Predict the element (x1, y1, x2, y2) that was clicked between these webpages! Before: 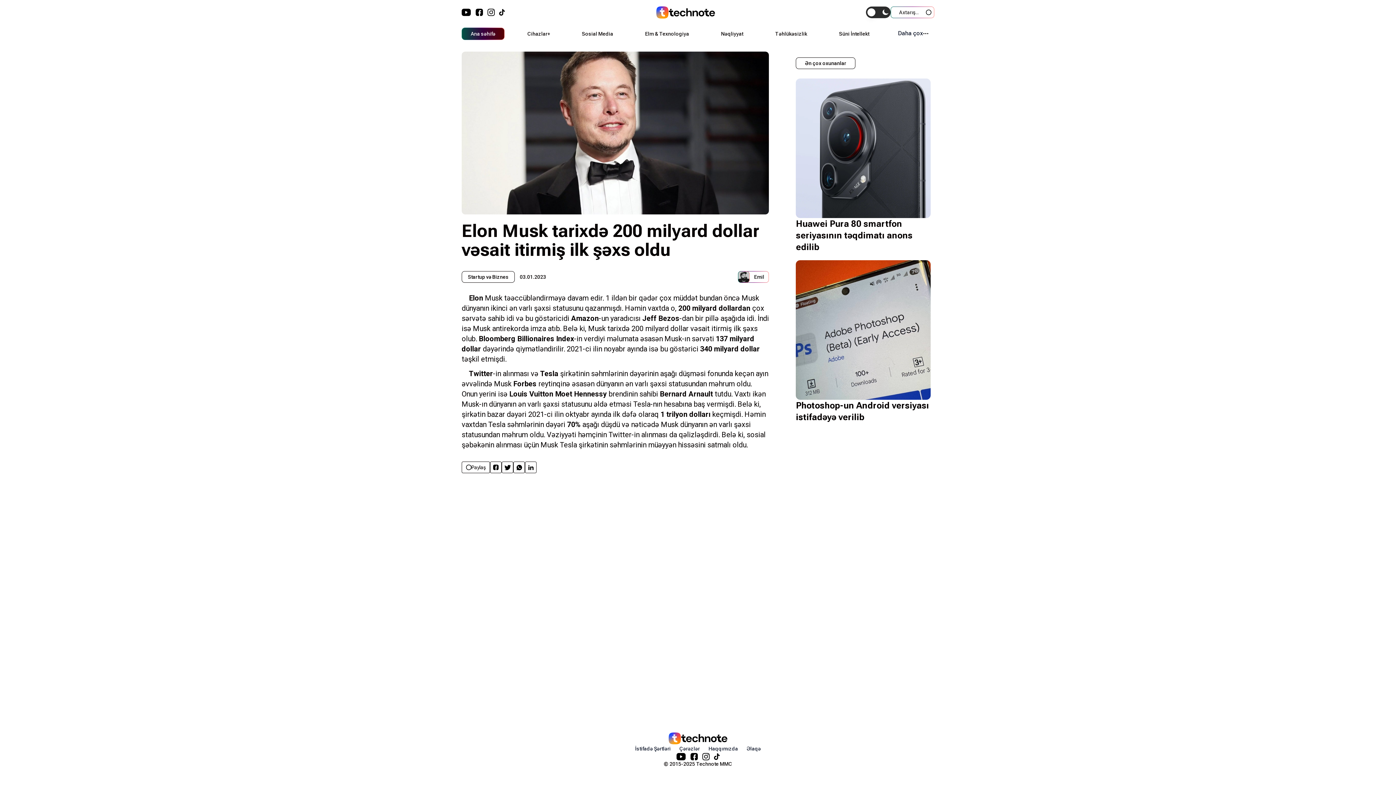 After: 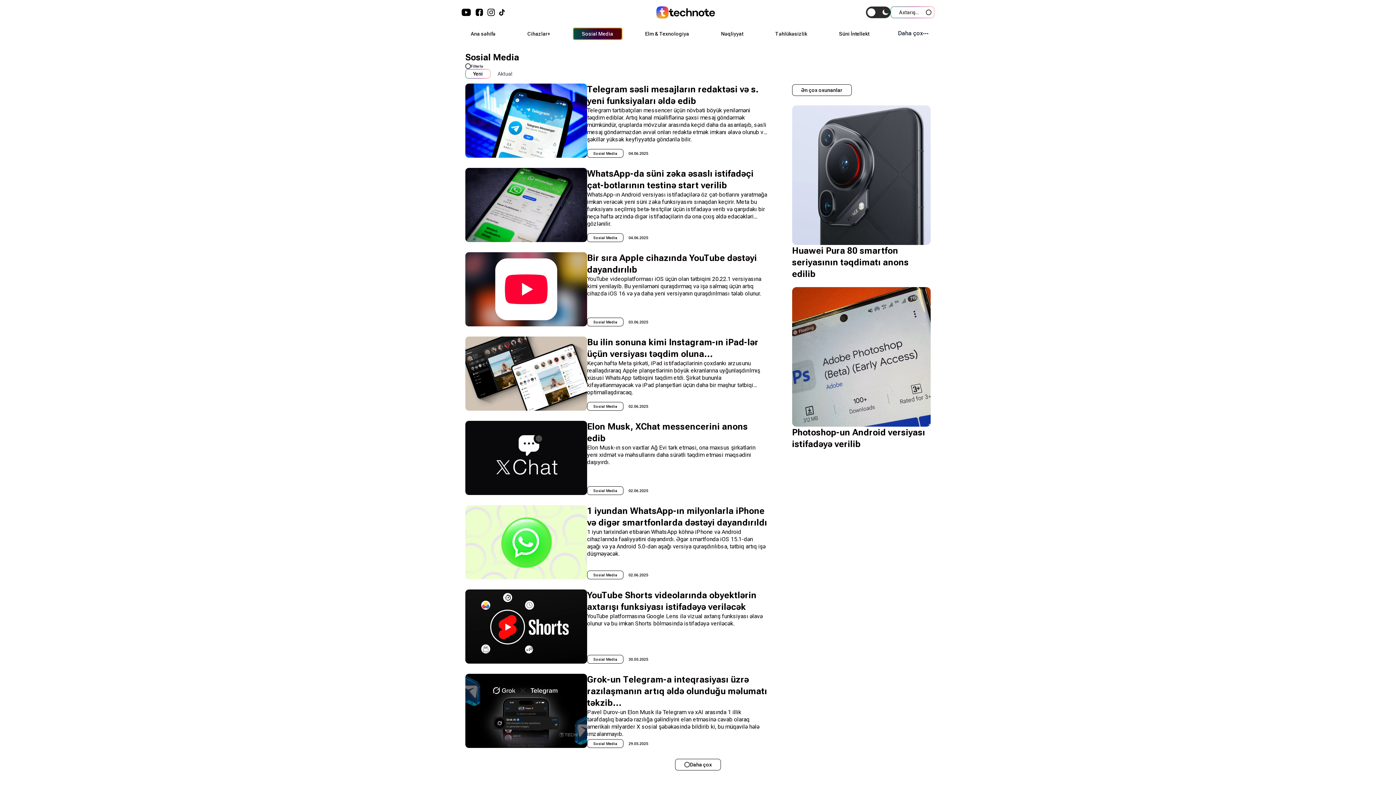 Action: bbox: (572, 27, 622, 40) label: Sosial Media